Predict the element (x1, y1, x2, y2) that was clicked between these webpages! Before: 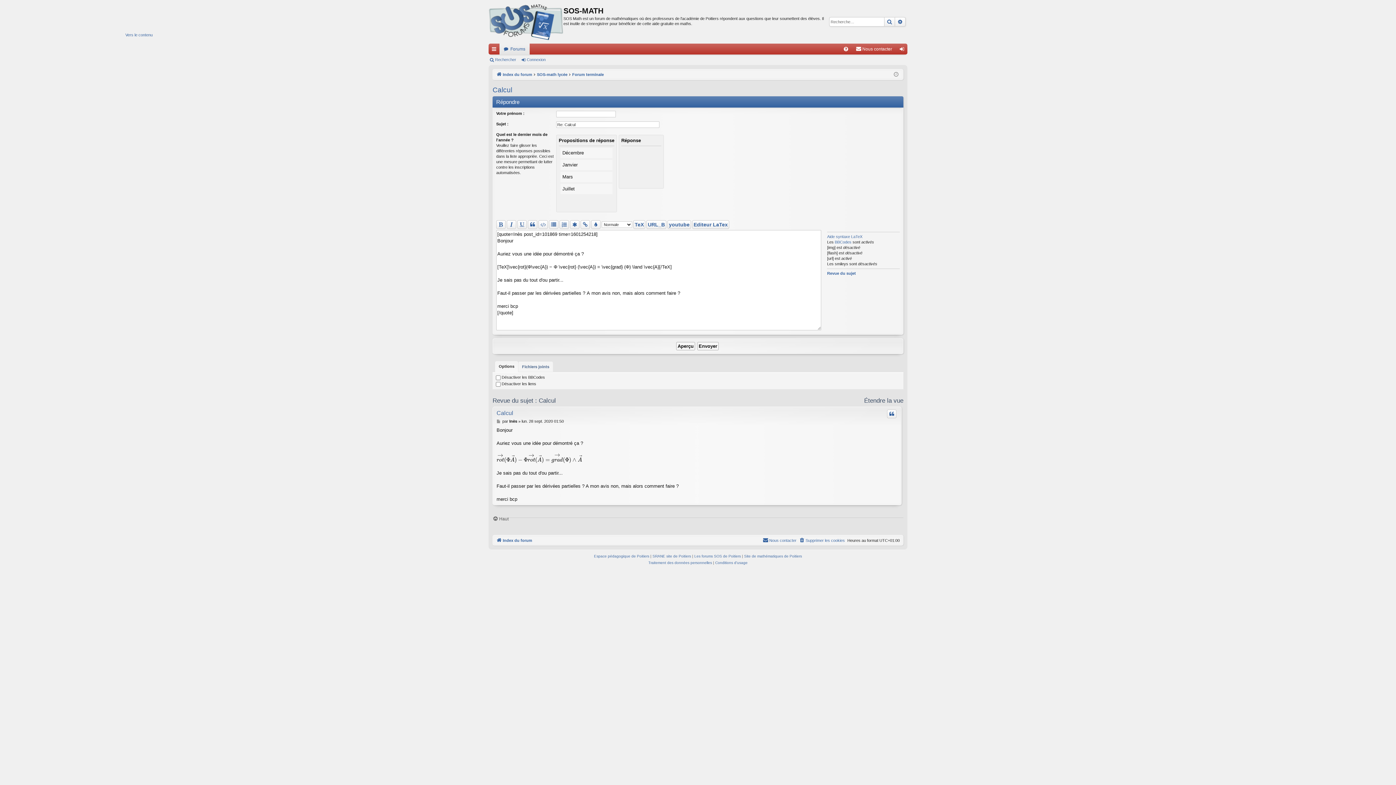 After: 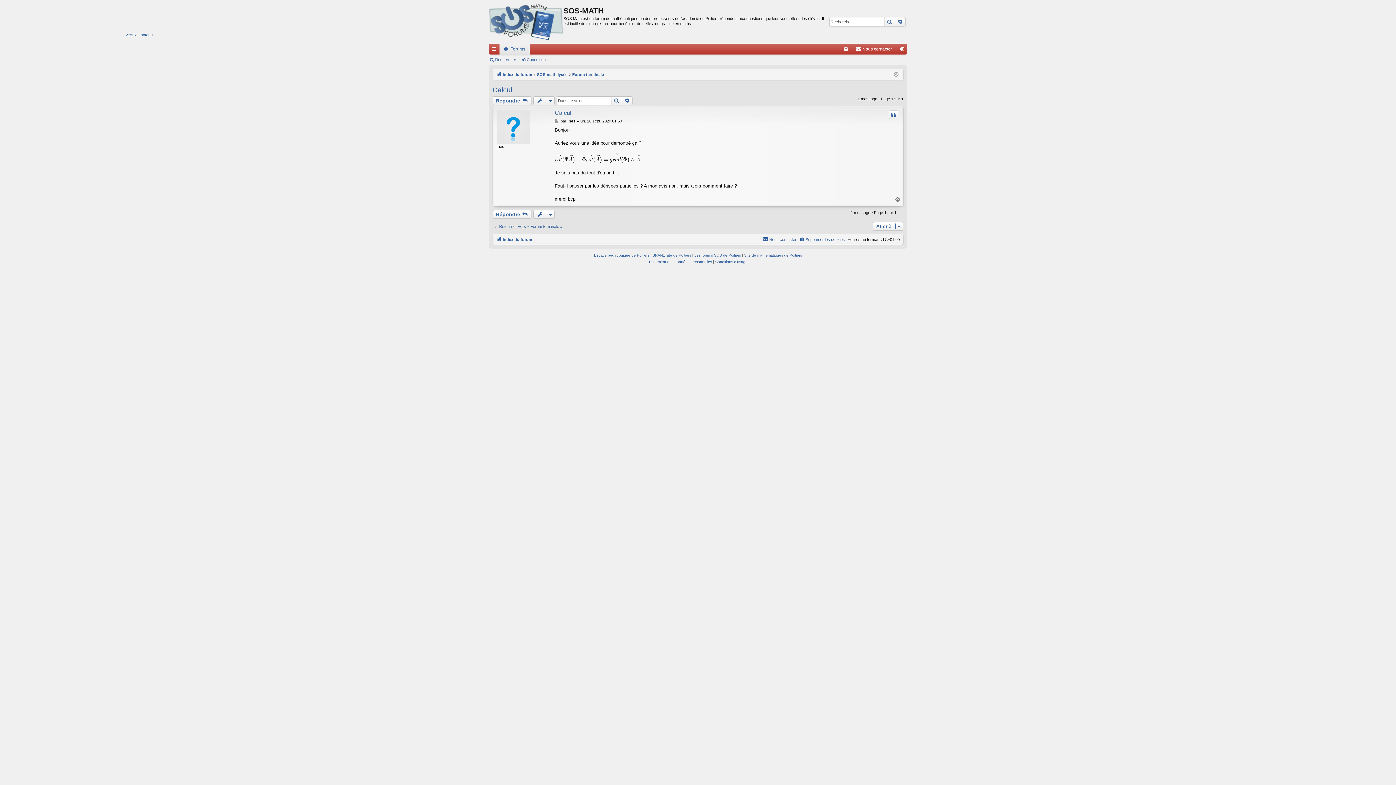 Action: bbox: (492, 85, 512, 94) label: Calcul